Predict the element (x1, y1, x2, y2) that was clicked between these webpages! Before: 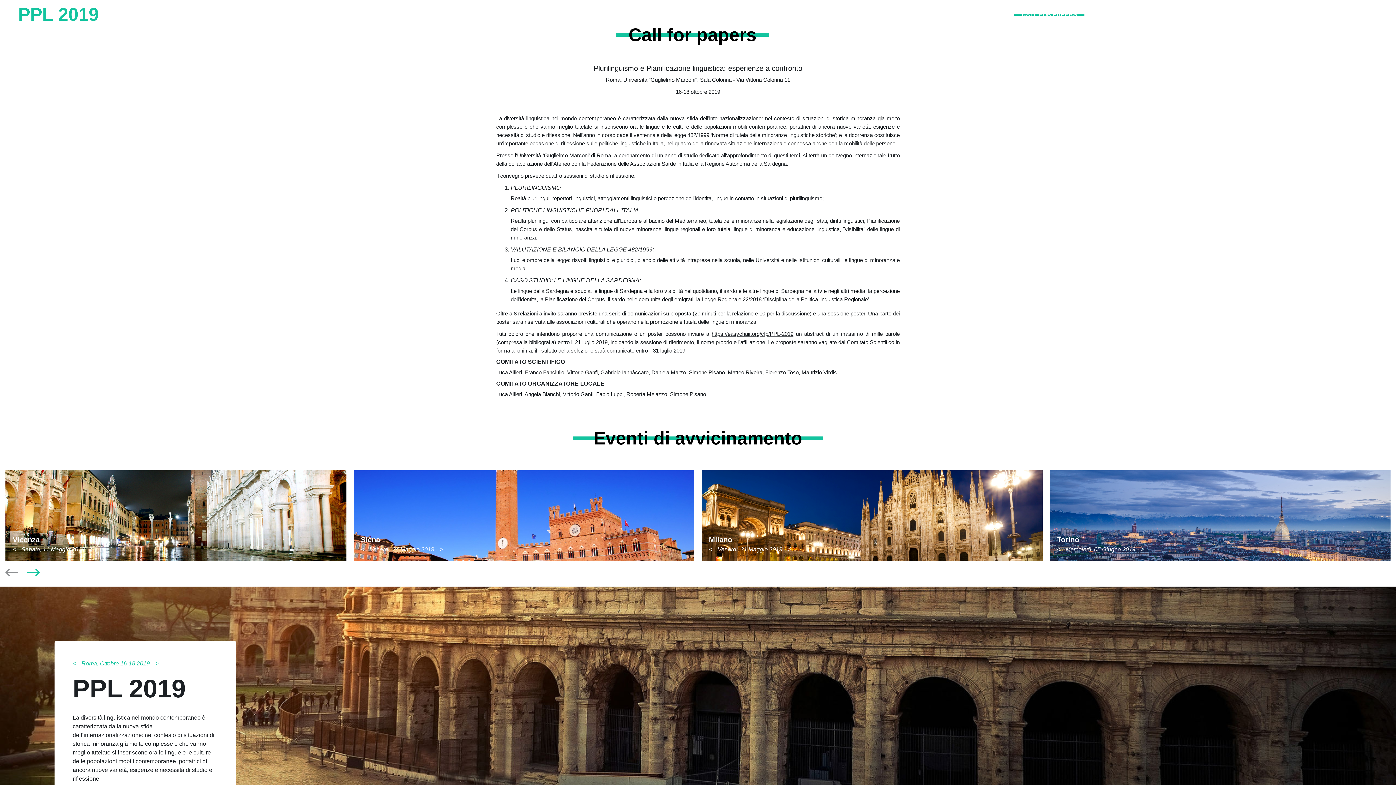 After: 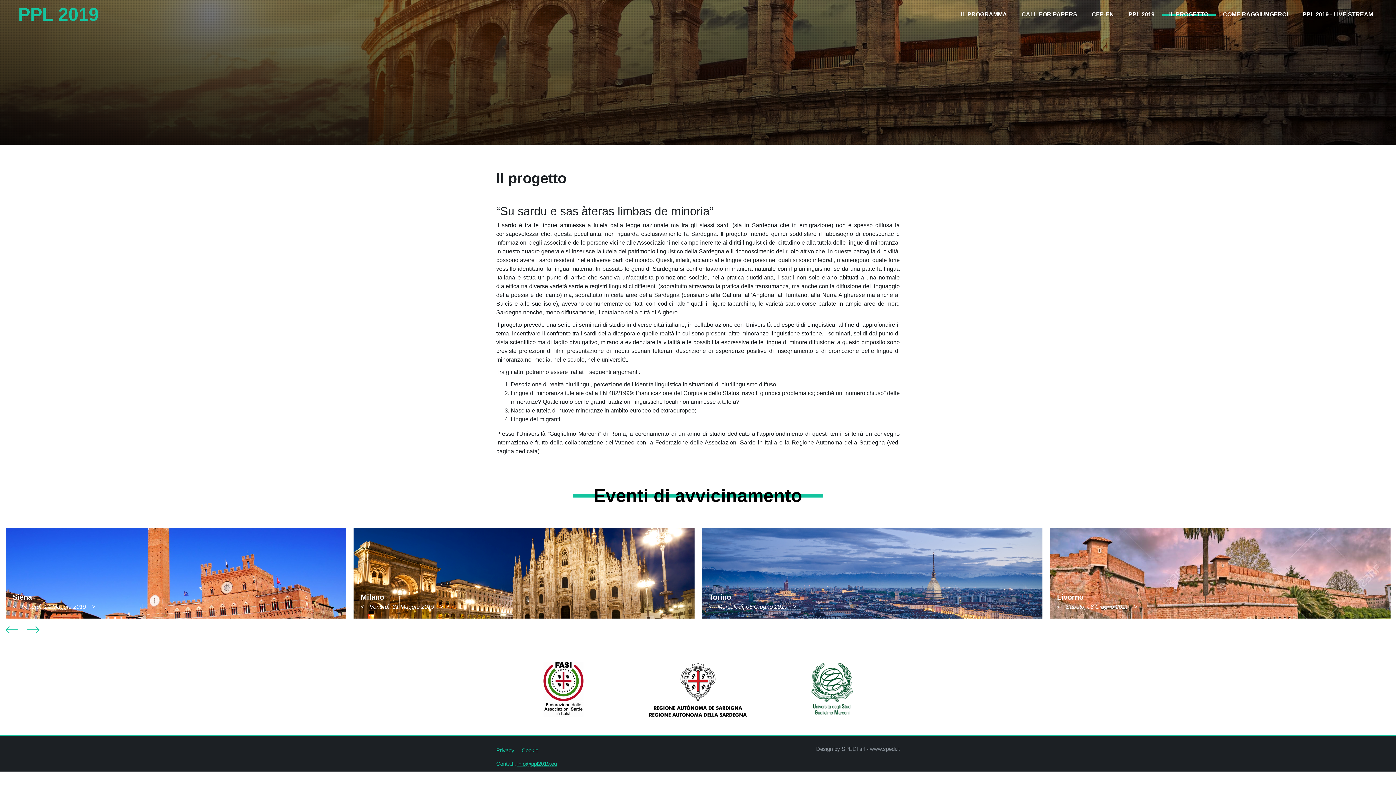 Action: label: IL PROGETTO bbox: (1162, 7, 1216, 21)